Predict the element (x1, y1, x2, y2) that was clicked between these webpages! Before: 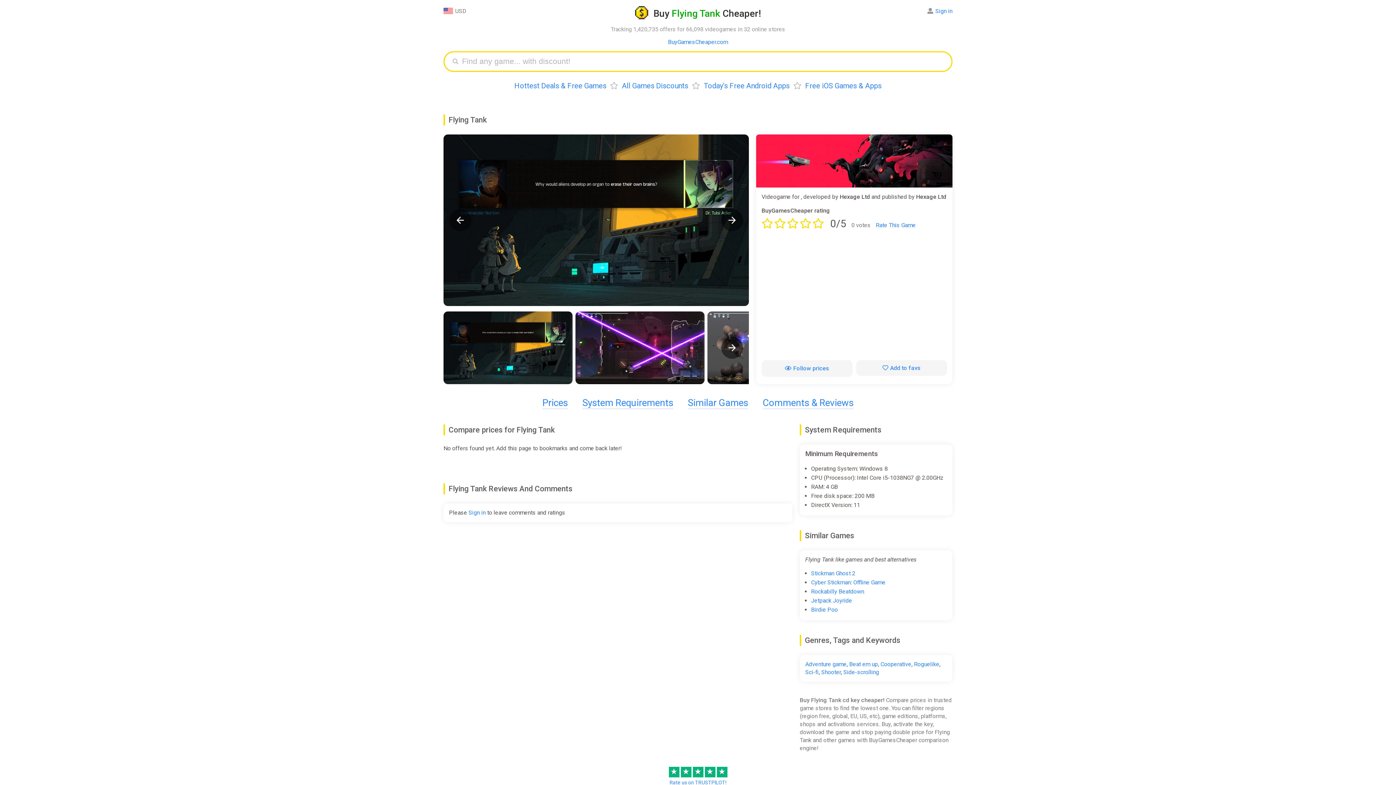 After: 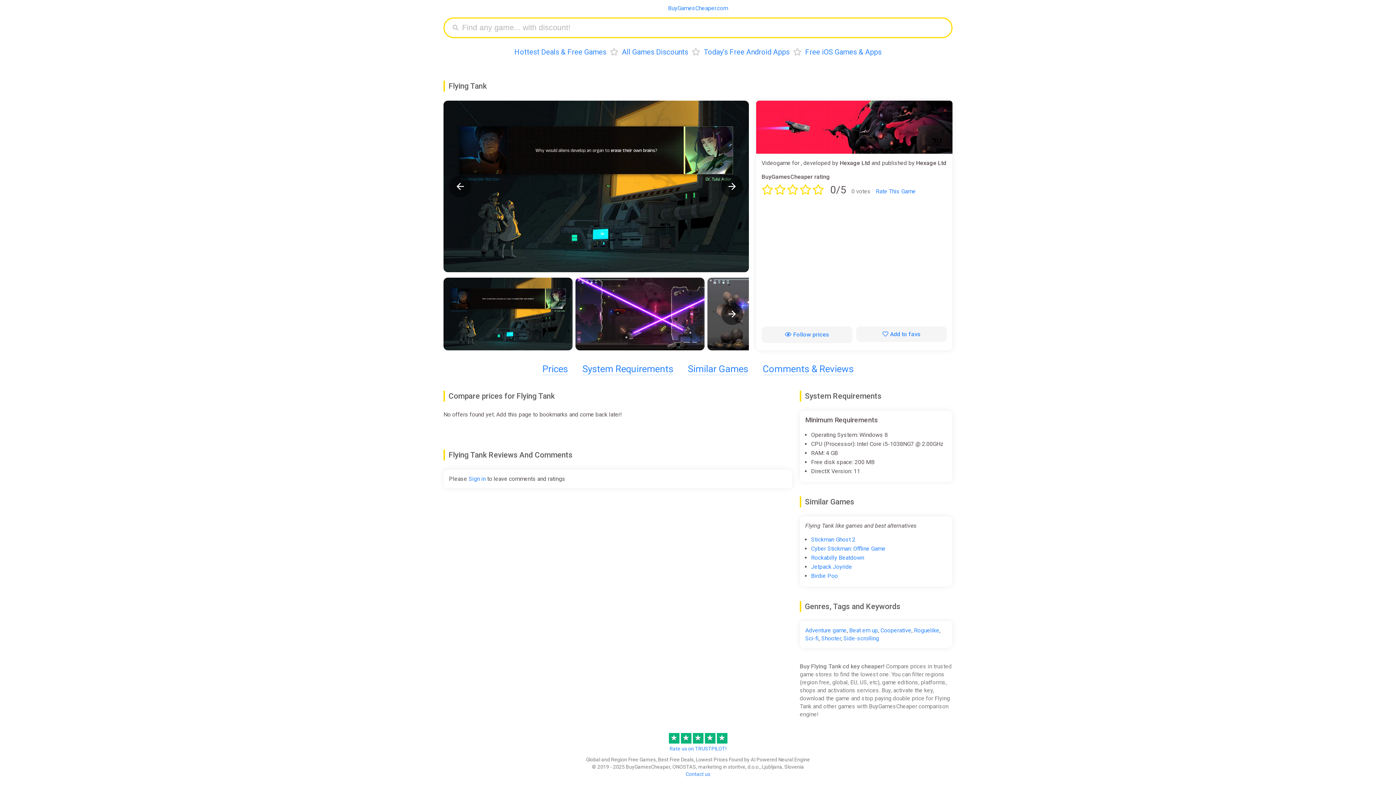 Action: label: System Requirements bbox: (582, 397, 673, 409)